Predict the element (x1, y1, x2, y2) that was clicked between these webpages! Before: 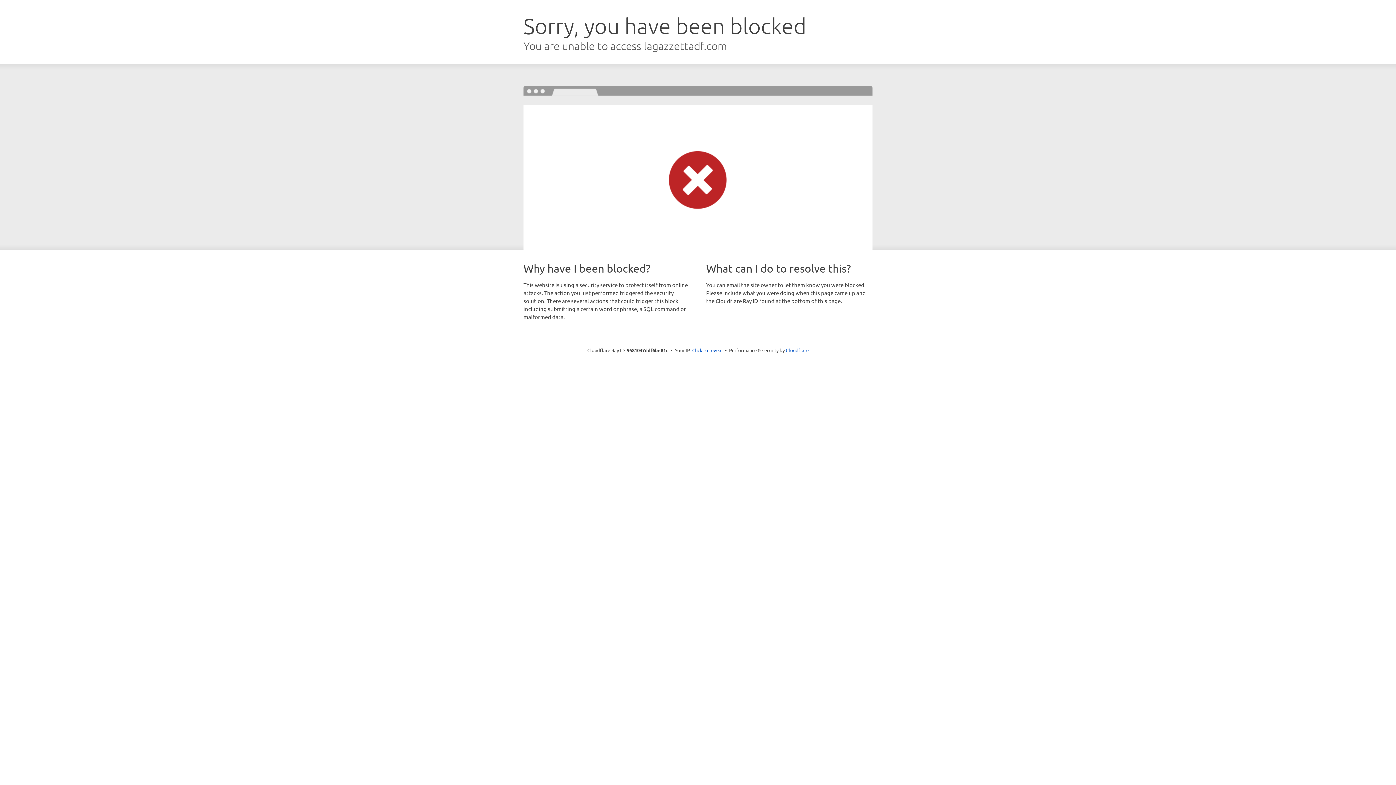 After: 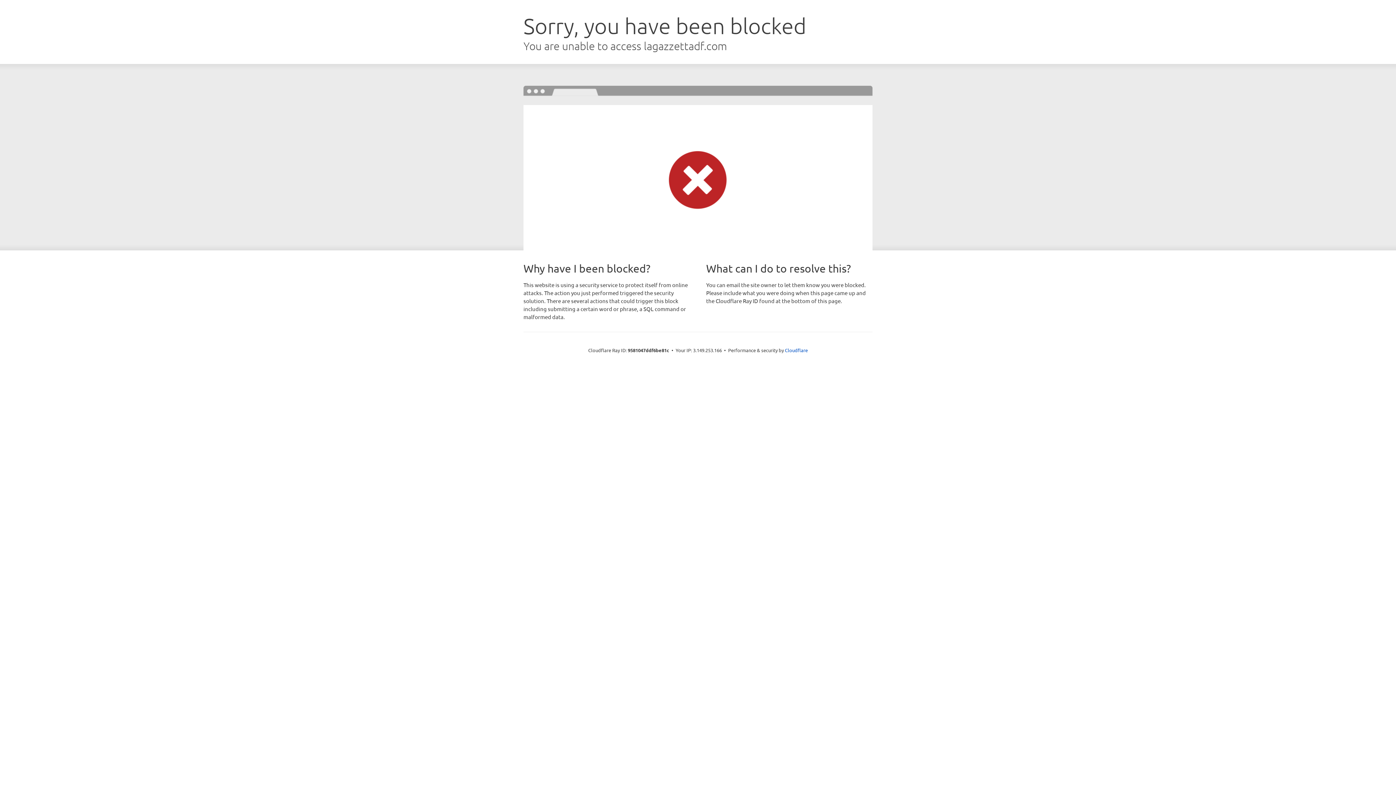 Action: bbox: (692, 346, 722, 353) label: Click to reveal